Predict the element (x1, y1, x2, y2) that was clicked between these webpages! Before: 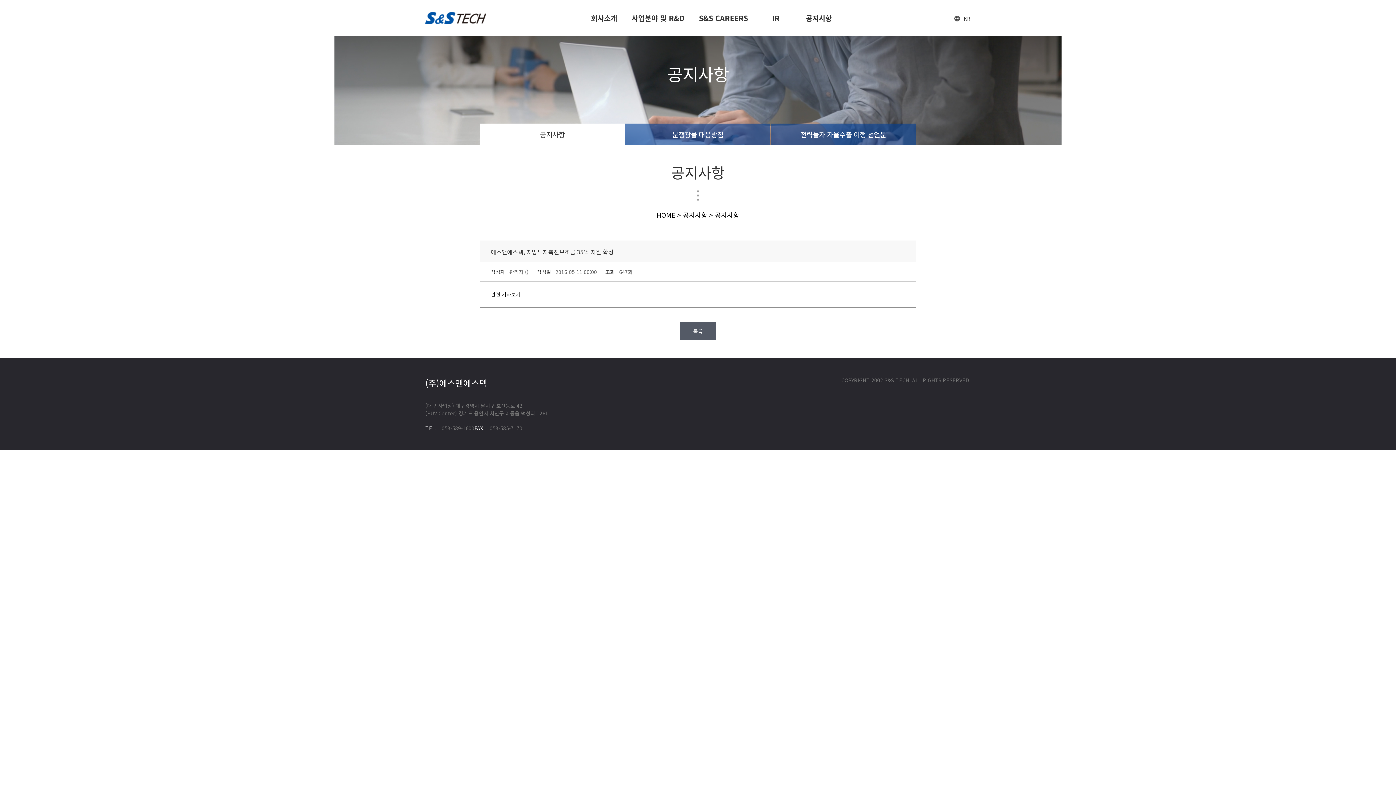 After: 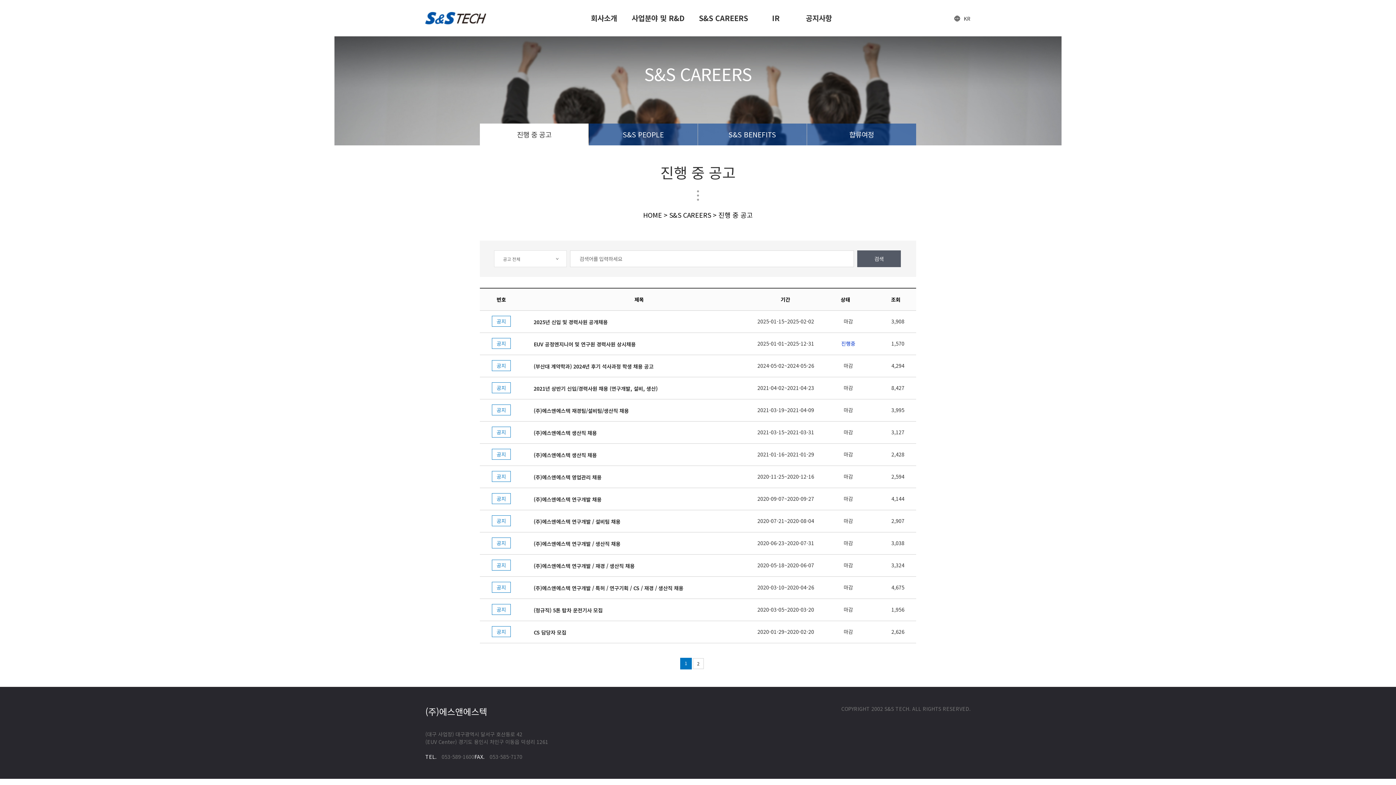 Action: bbox: (691, 0, 755, 36) label: S&S CAREERS